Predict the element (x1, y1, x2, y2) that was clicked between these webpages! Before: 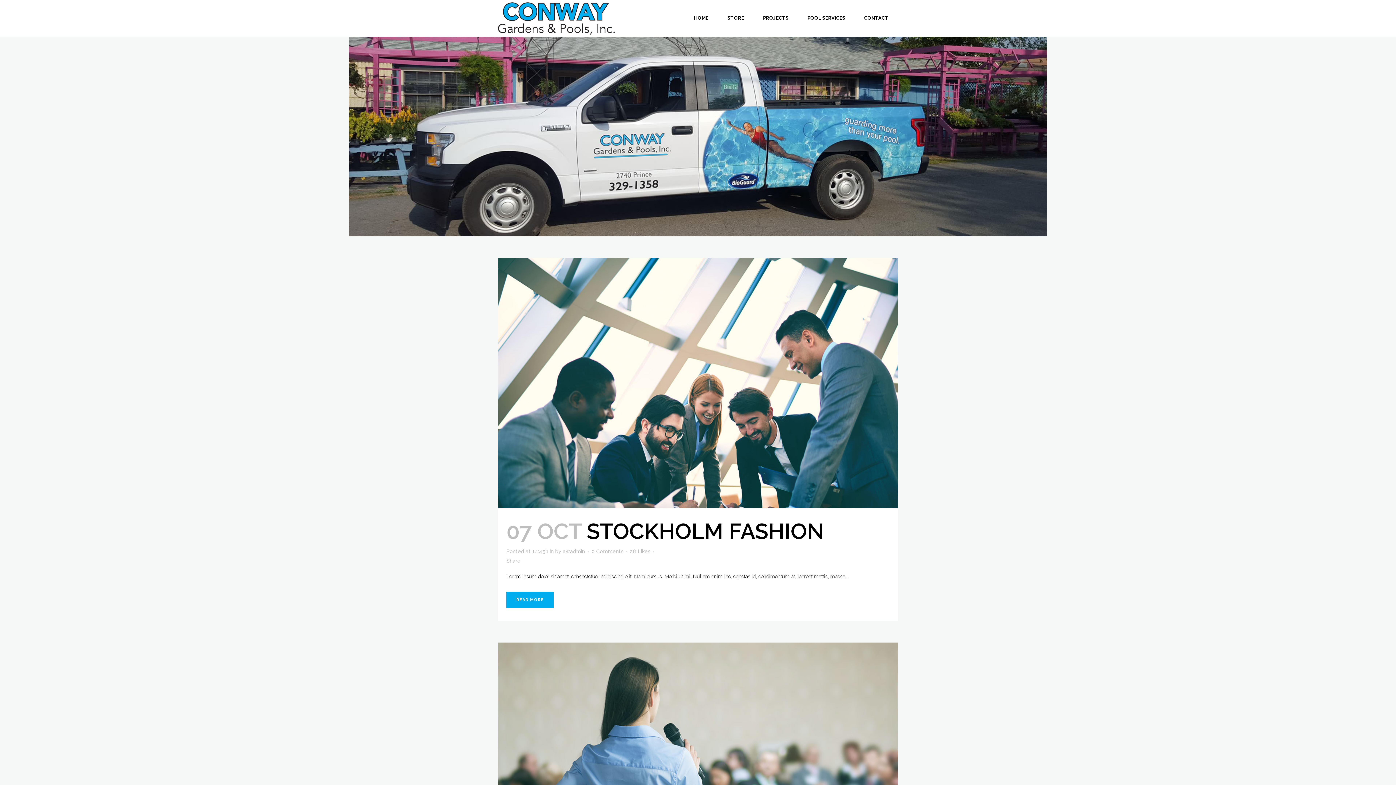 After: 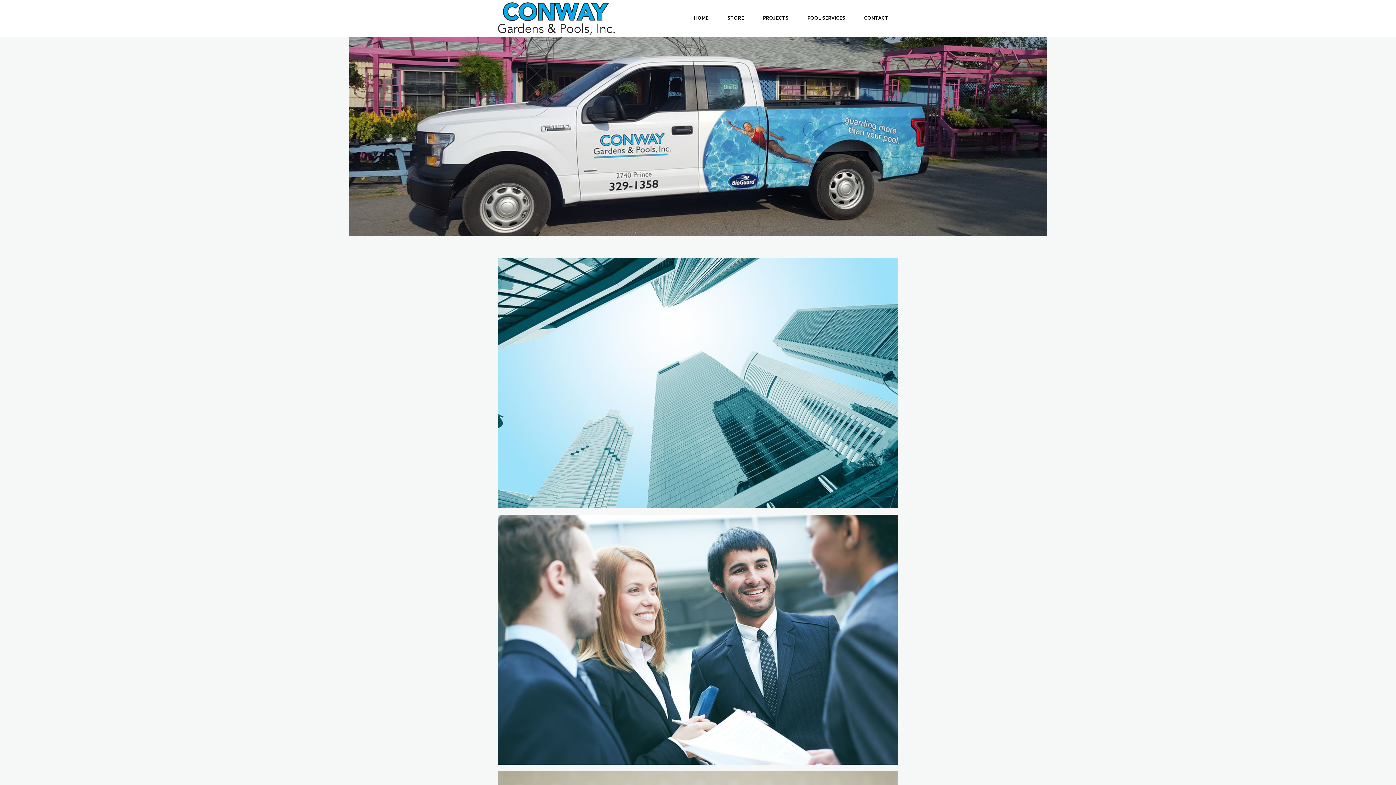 Action: label: 0 Comments bbox: (591, 548, 623, 554)